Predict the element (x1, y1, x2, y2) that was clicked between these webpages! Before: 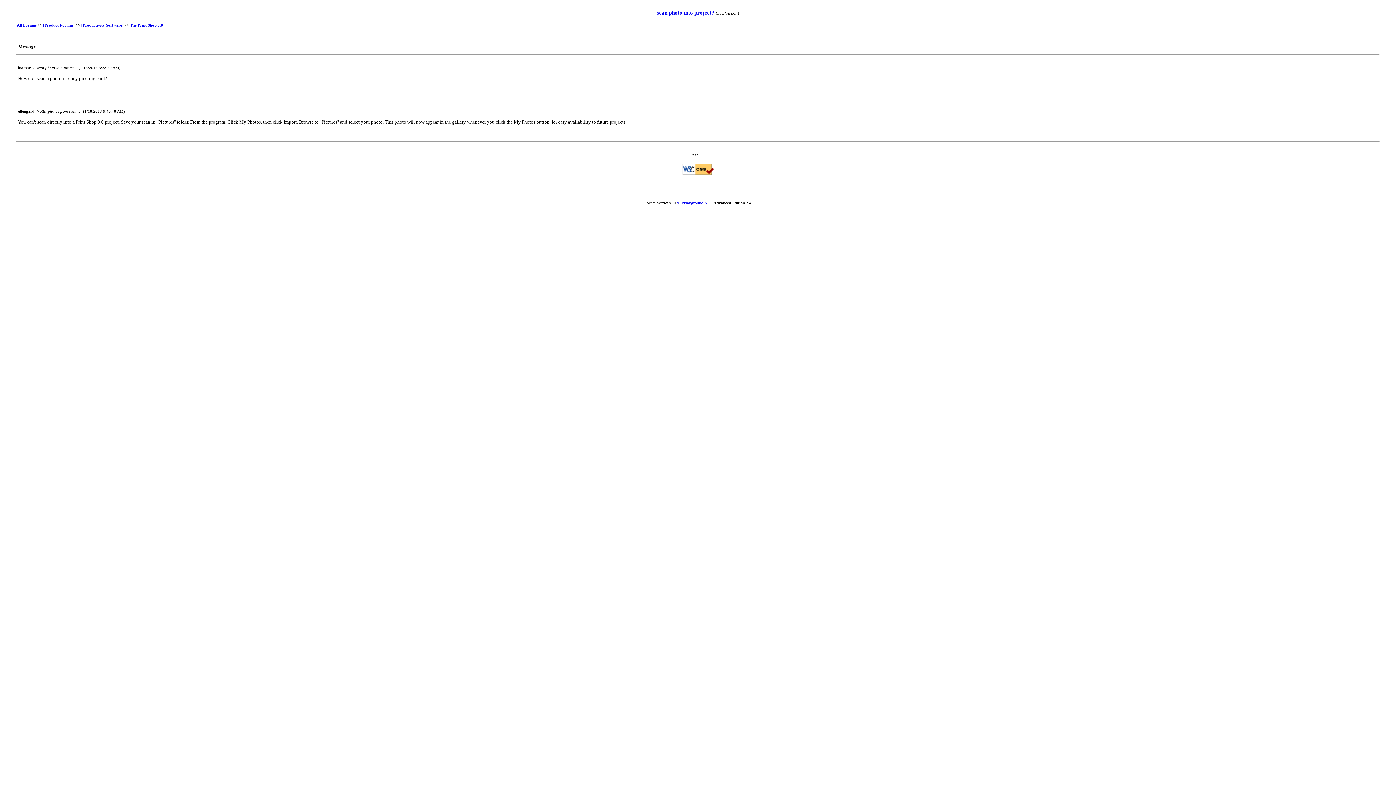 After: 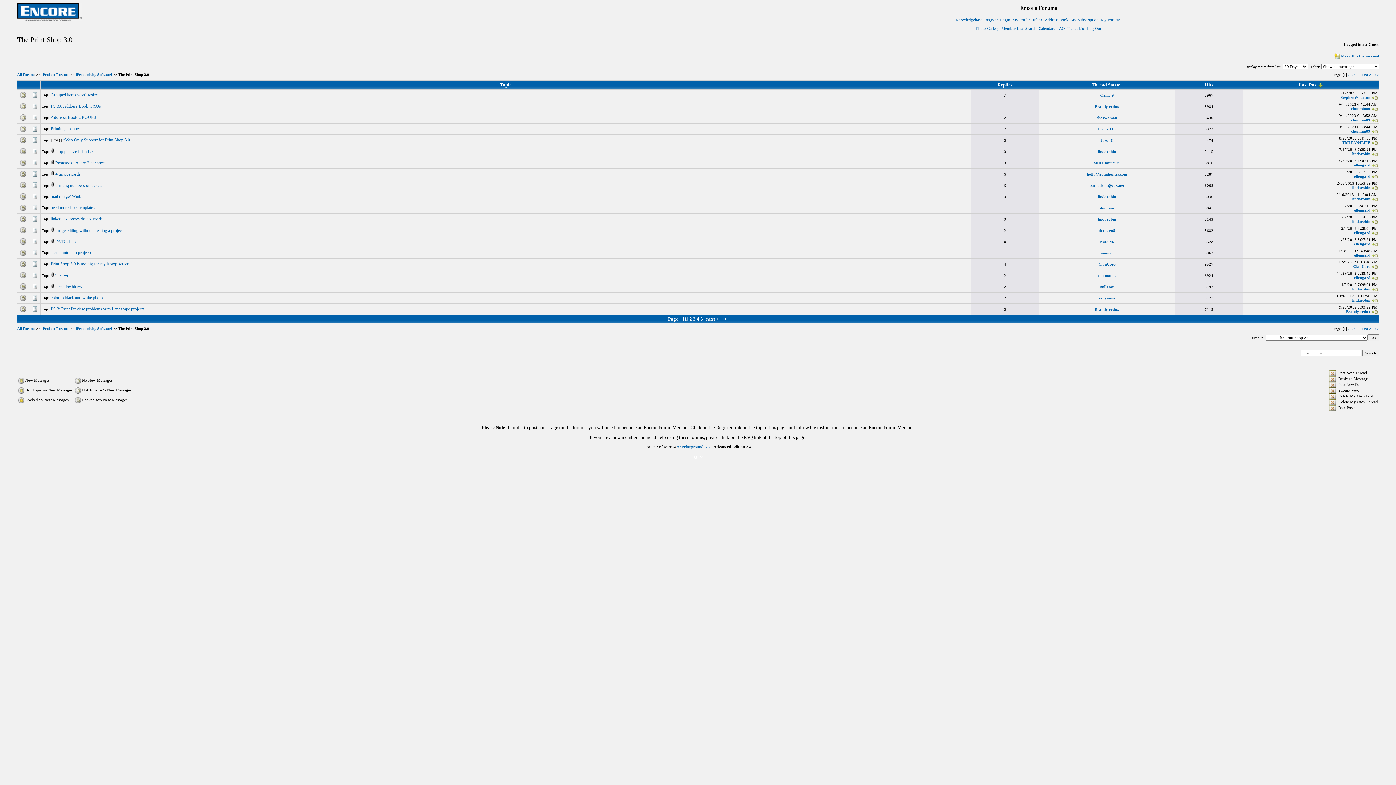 Action: bbox: (130, 22, 163, 27) label: The Print Shop 3.0